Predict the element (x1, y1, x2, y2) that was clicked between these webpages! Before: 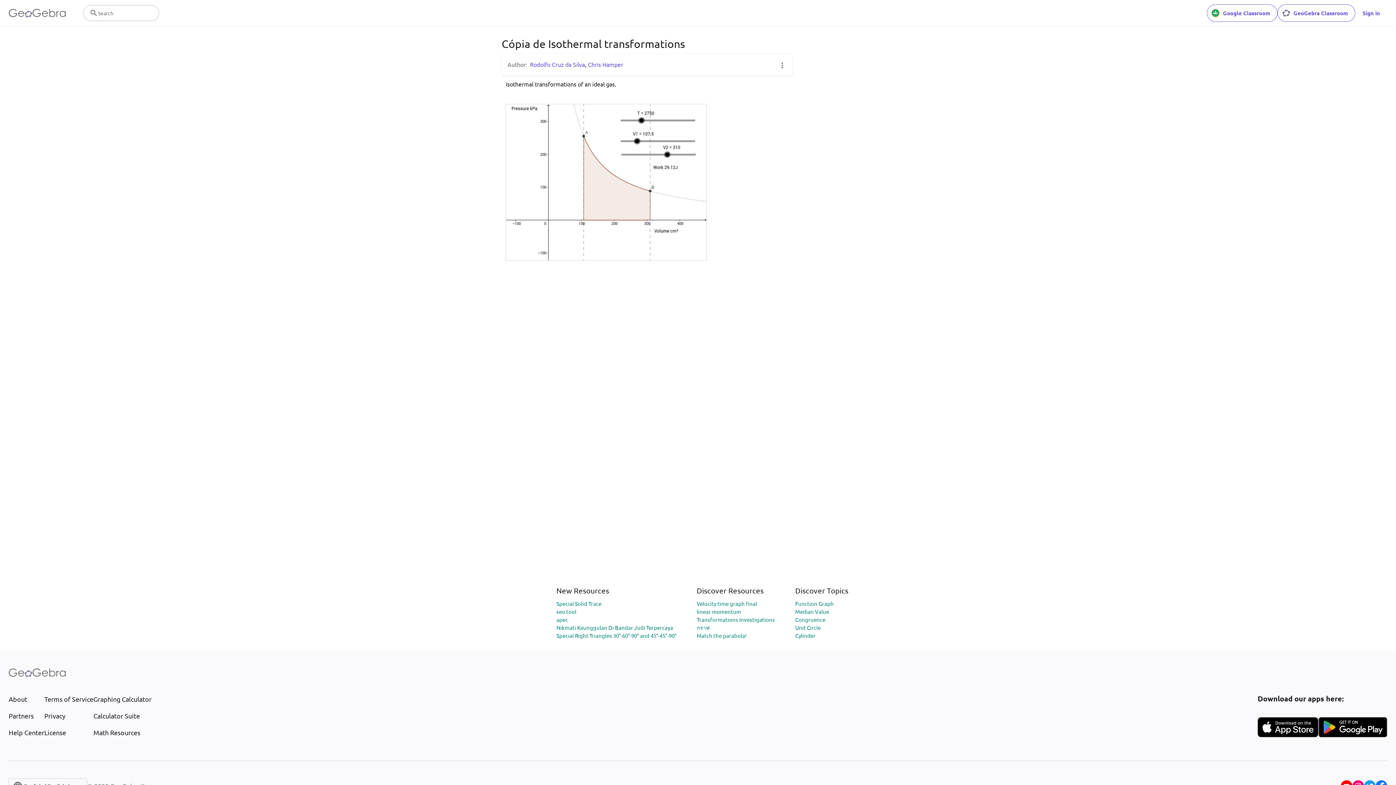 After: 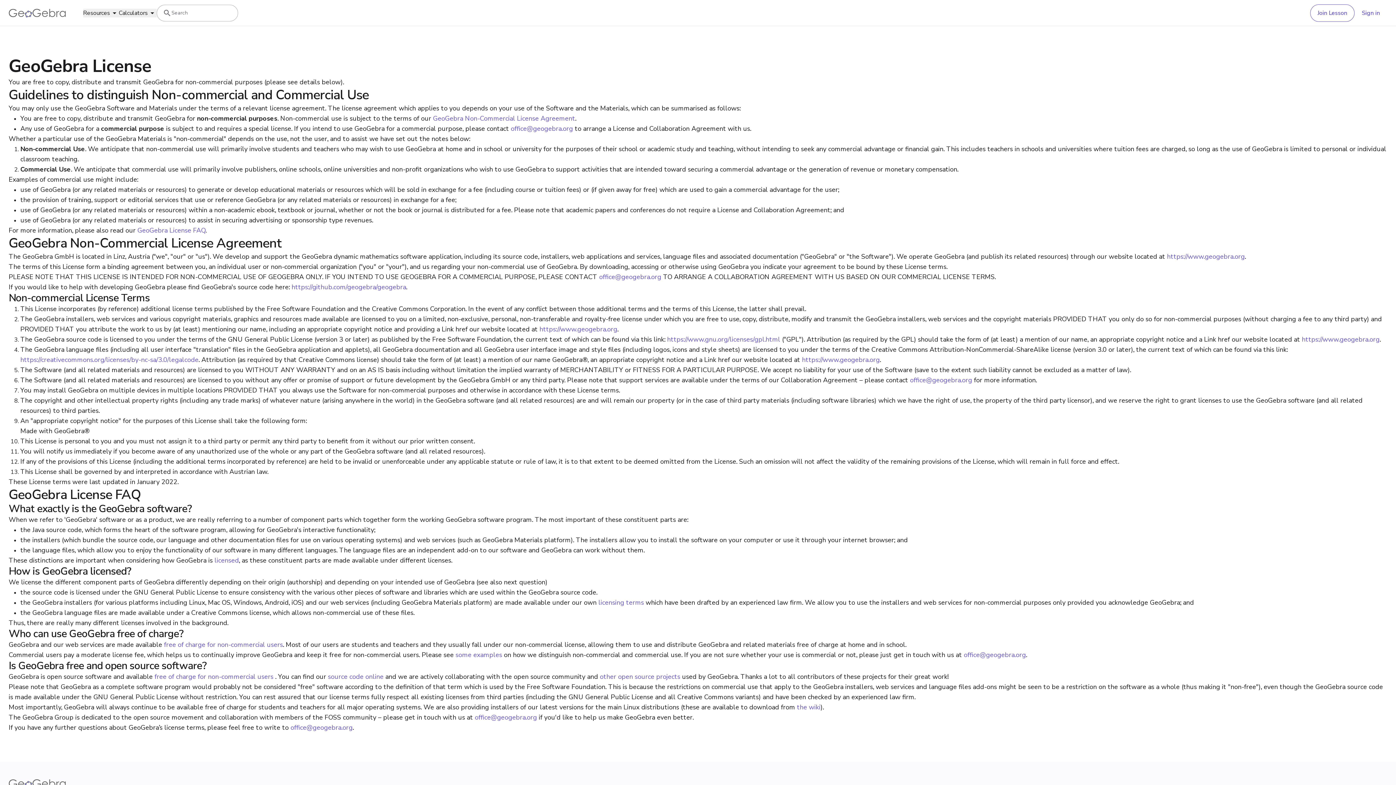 Action: label: License bbox: (44, 728, 93, 737)